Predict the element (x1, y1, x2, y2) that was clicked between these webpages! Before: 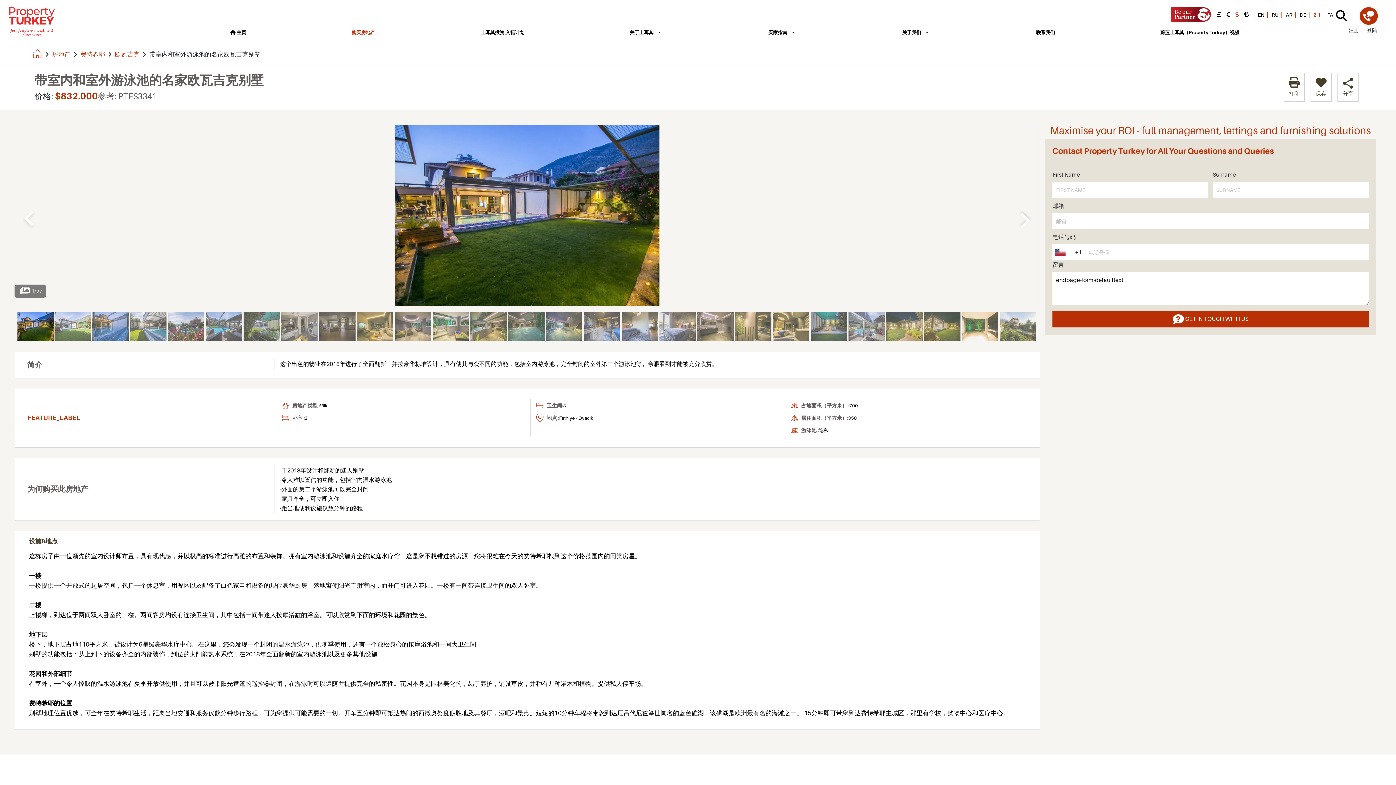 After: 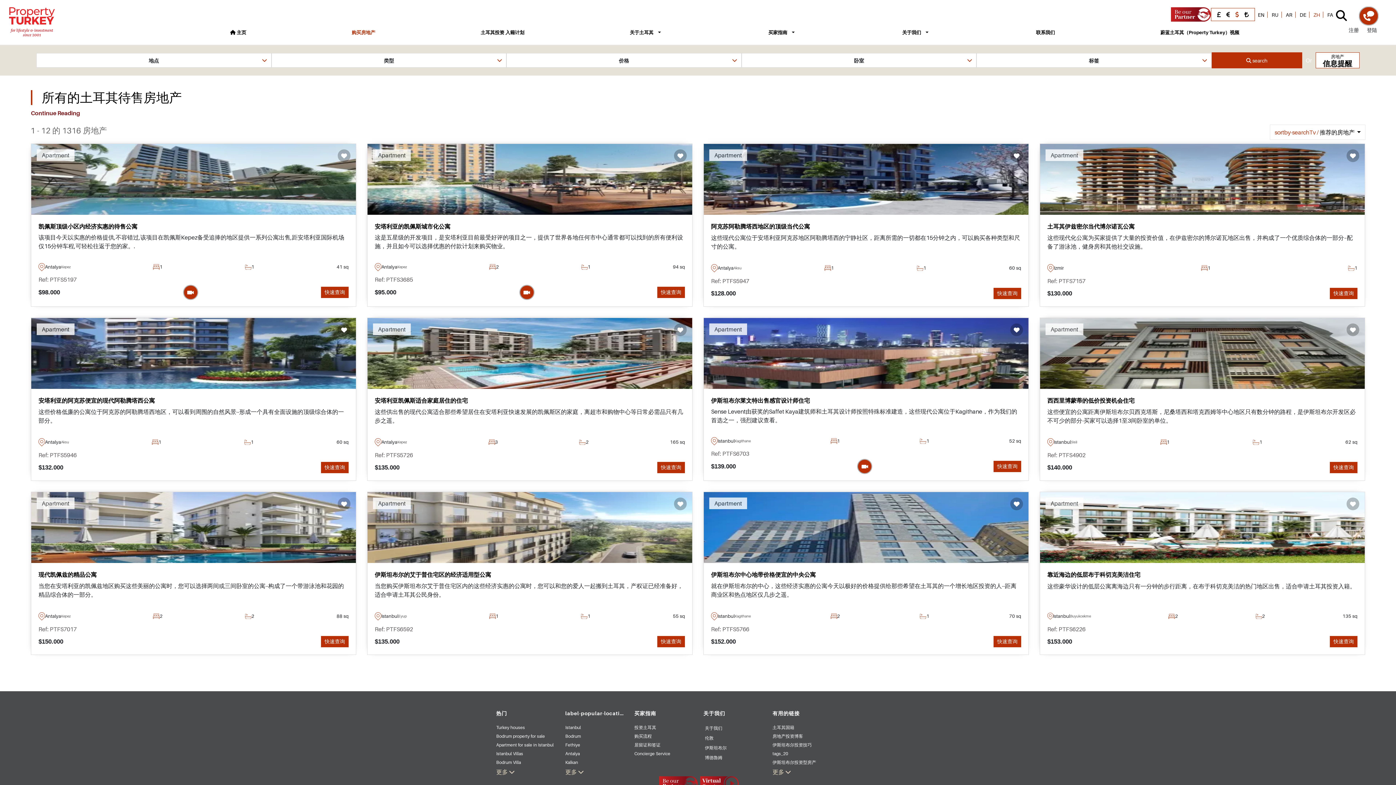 Action: bbox: (52, 50, 70, 58) label: 房地产